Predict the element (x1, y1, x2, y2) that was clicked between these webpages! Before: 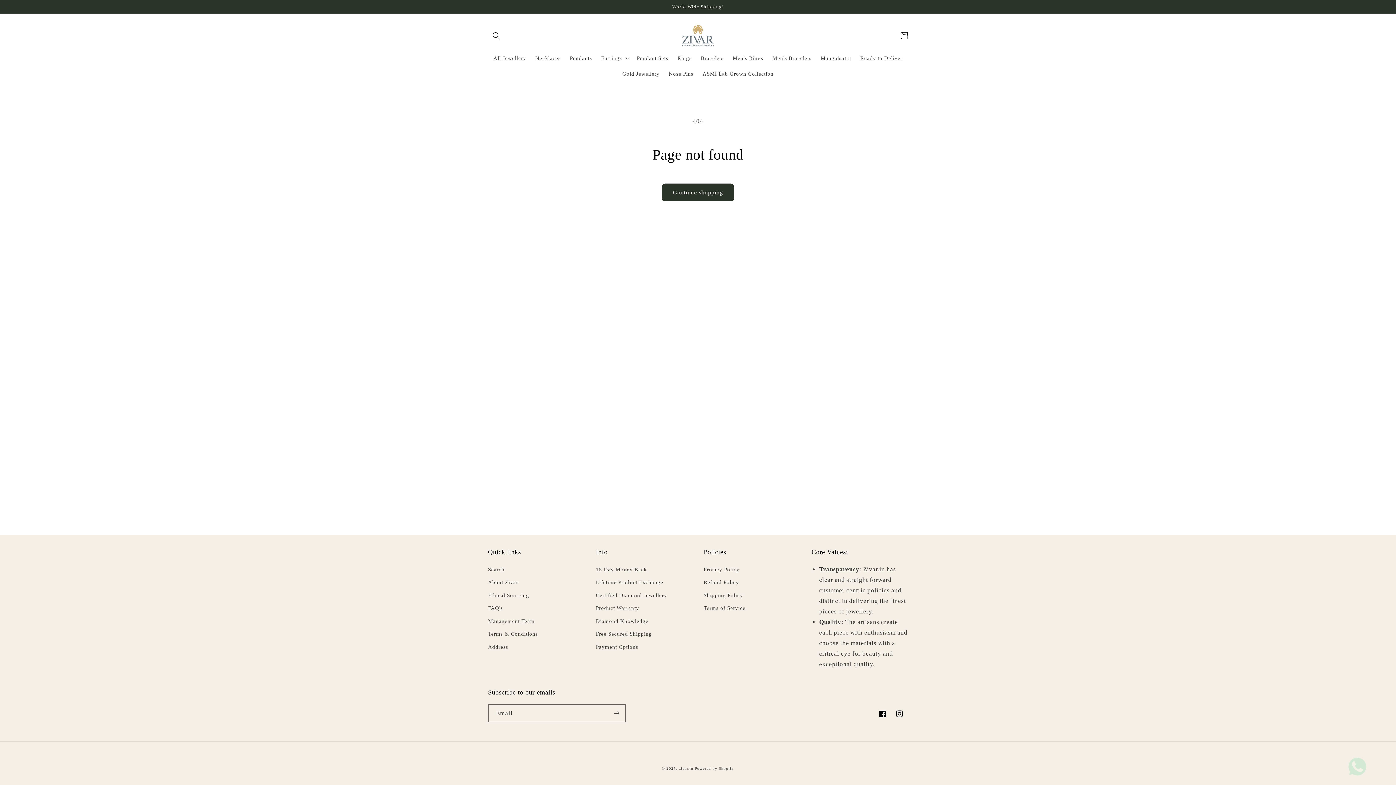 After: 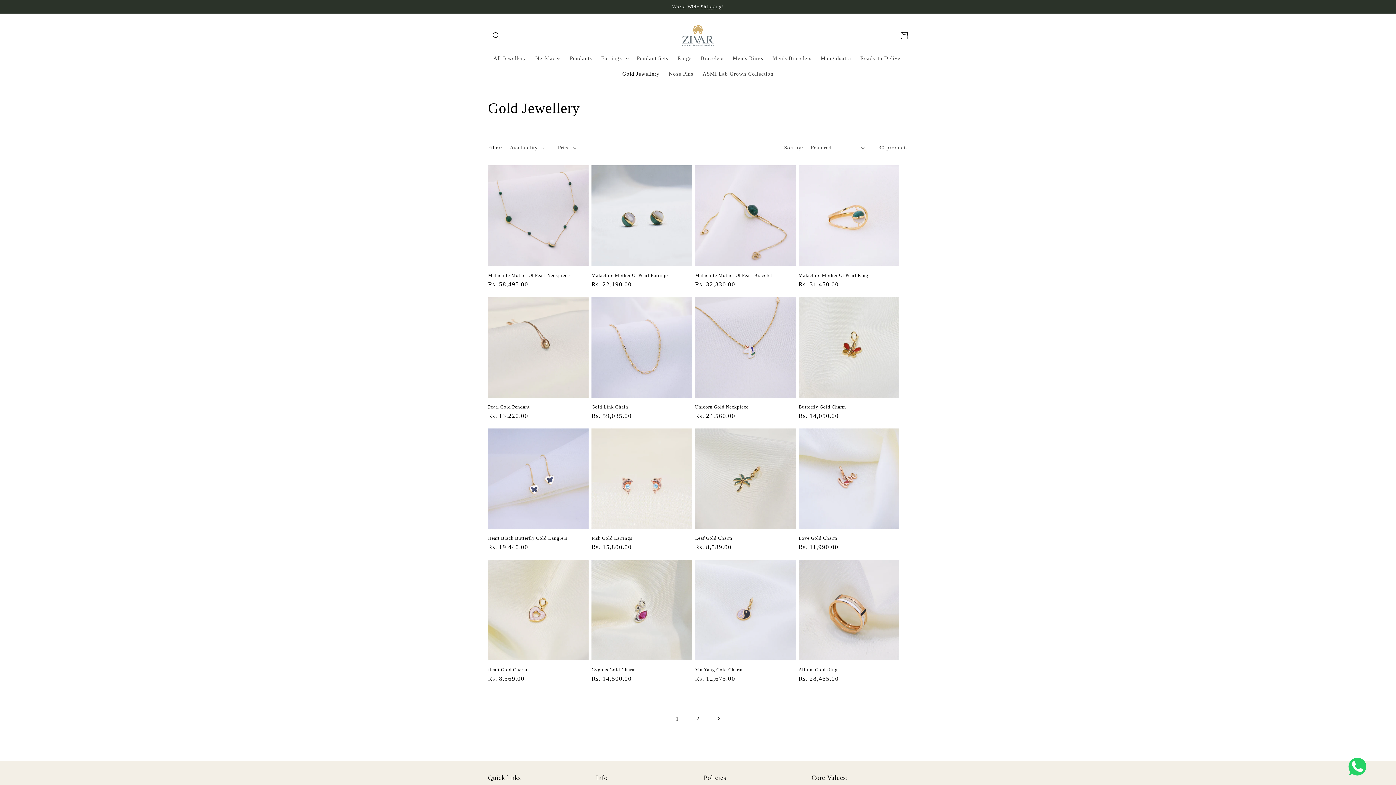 Action: bbox: (617, 65, 664, 81) label: Gold Jewellery